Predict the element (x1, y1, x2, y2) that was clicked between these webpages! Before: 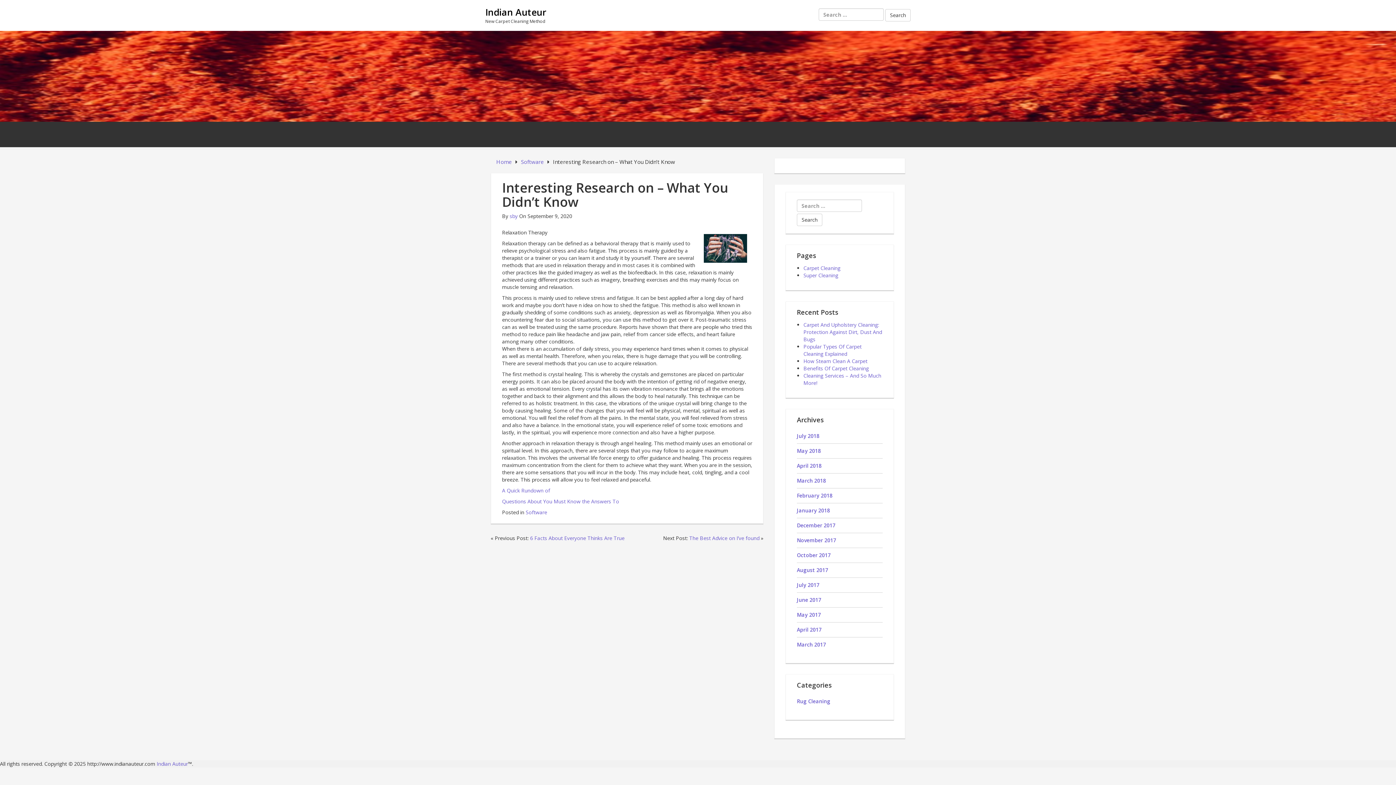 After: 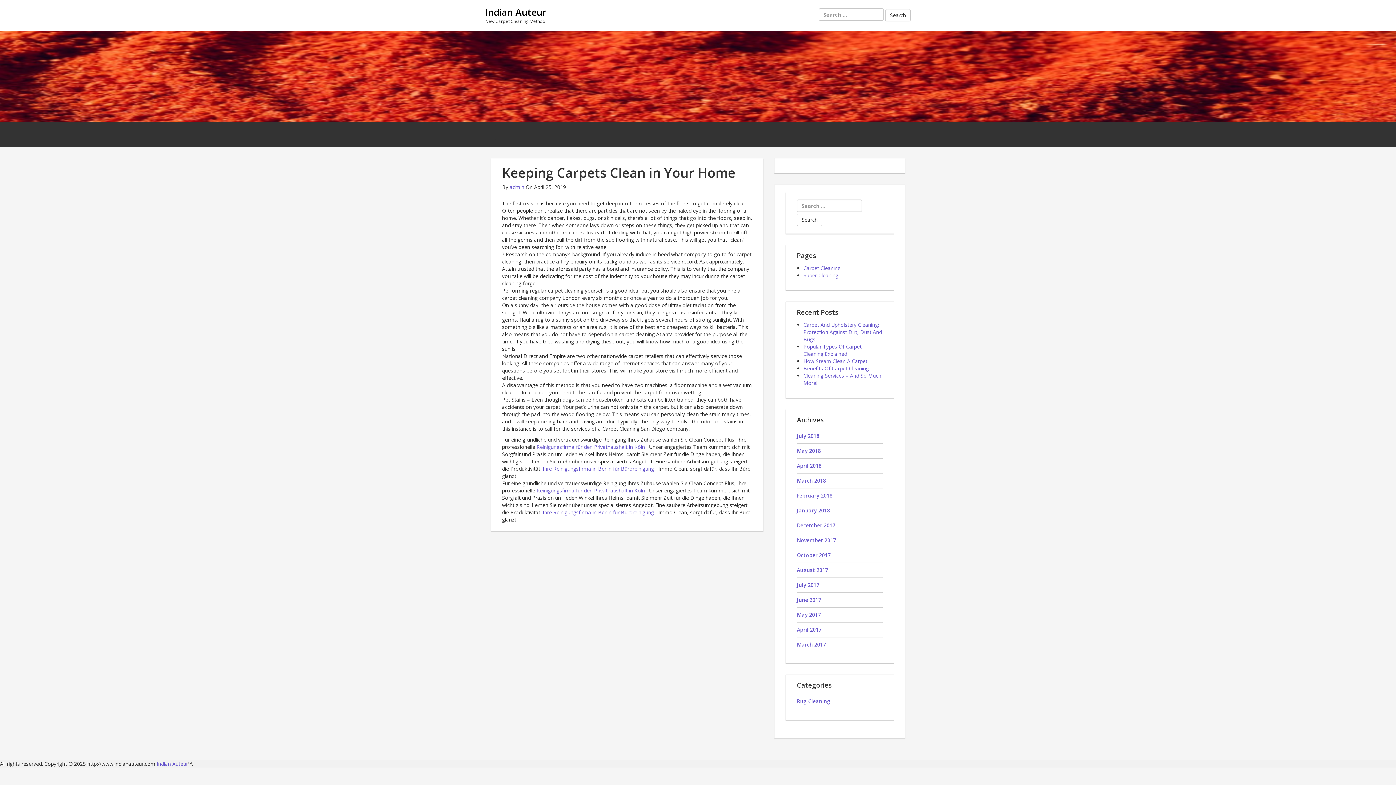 Action: bbox: (0, 72, 1396, 79)